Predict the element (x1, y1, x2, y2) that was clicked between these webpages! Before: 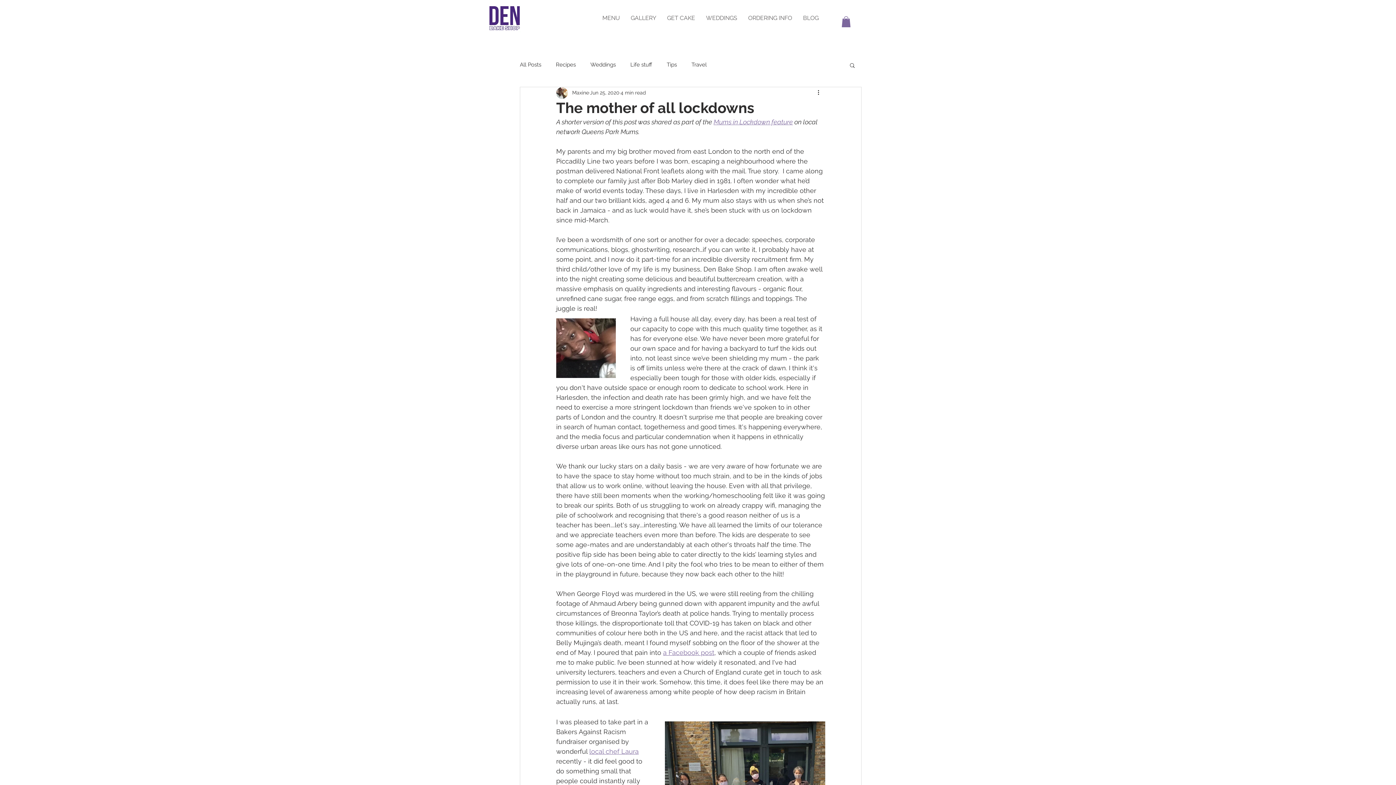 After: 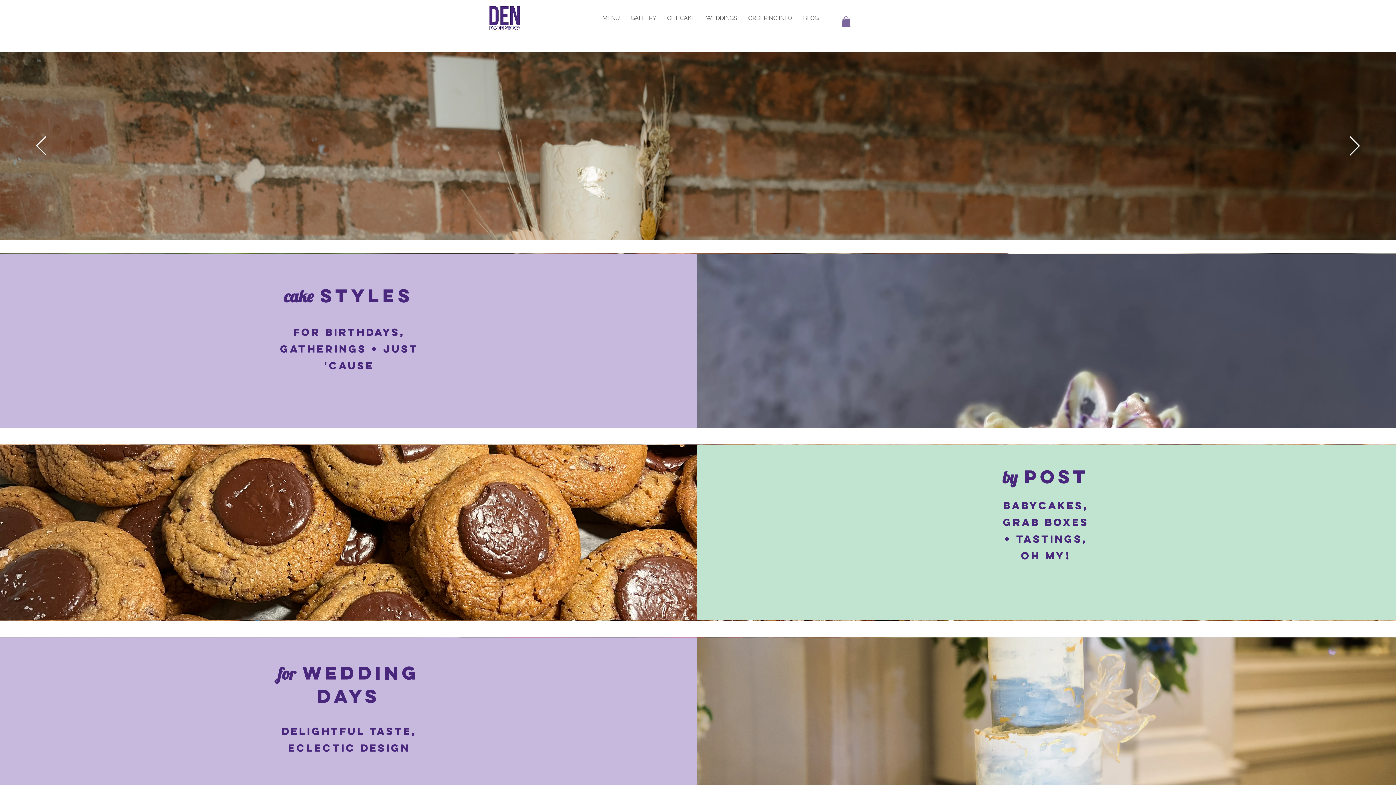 Action: bbox: (486, 6, 523, 26)